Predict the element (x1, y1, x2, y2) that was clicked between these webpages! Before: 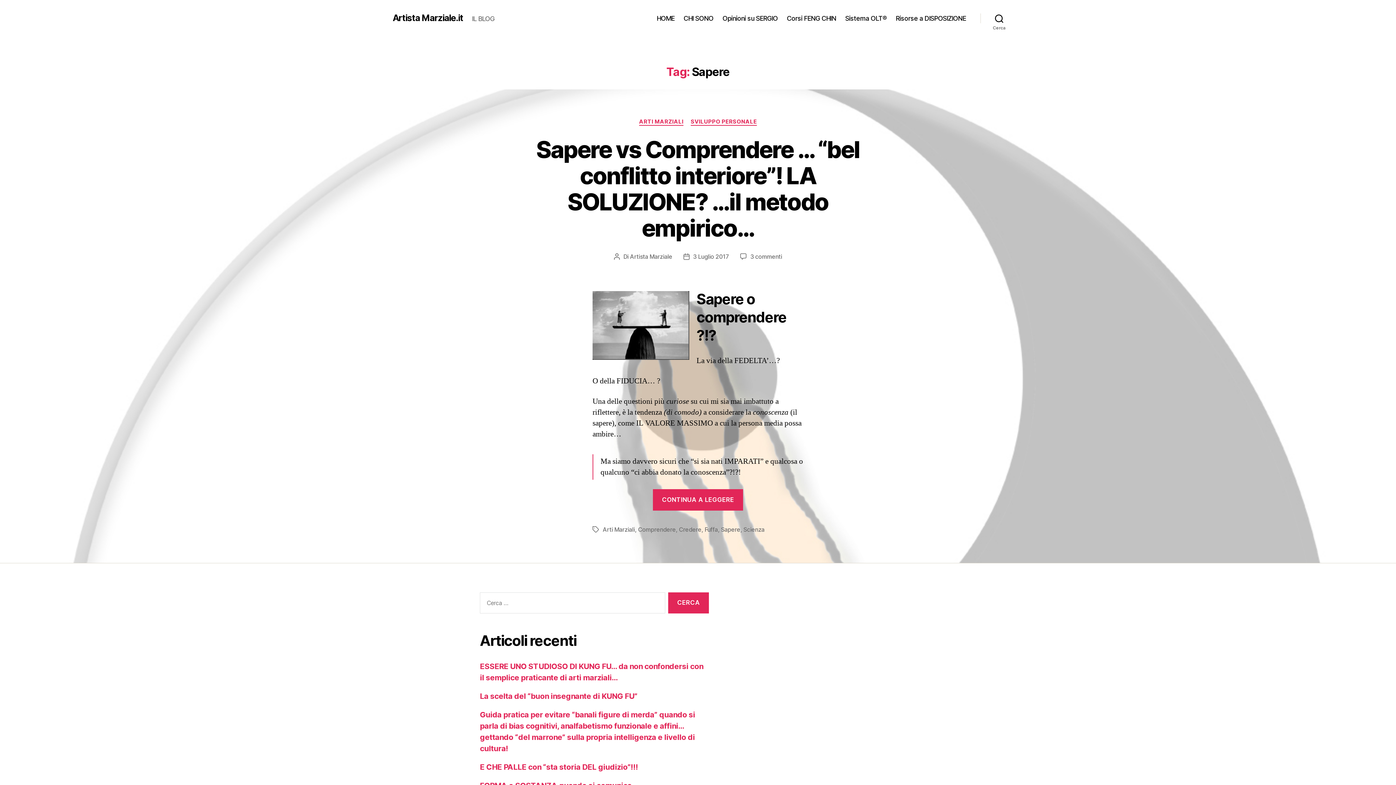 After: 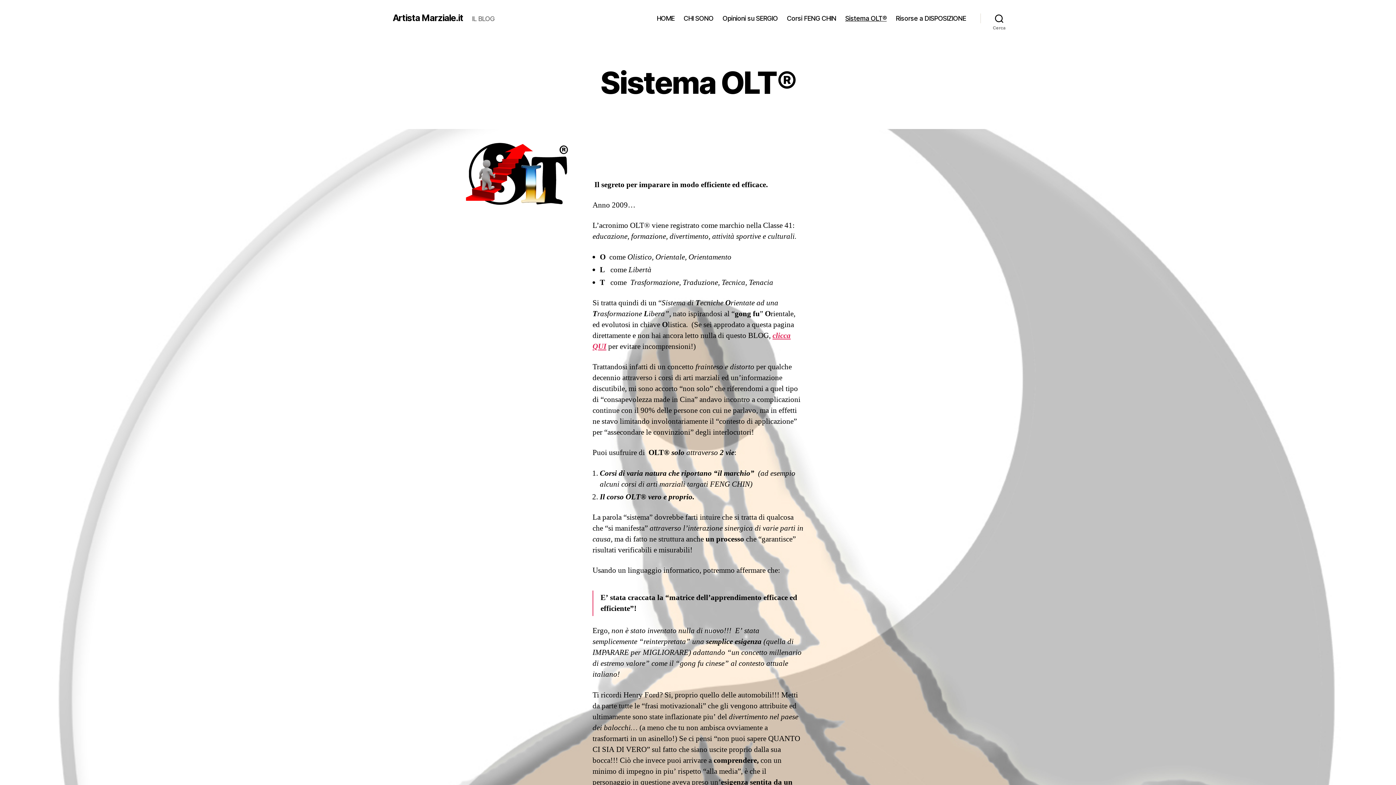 Action: bbox: (845, 14, 886, 22) label: Sistema OLT®